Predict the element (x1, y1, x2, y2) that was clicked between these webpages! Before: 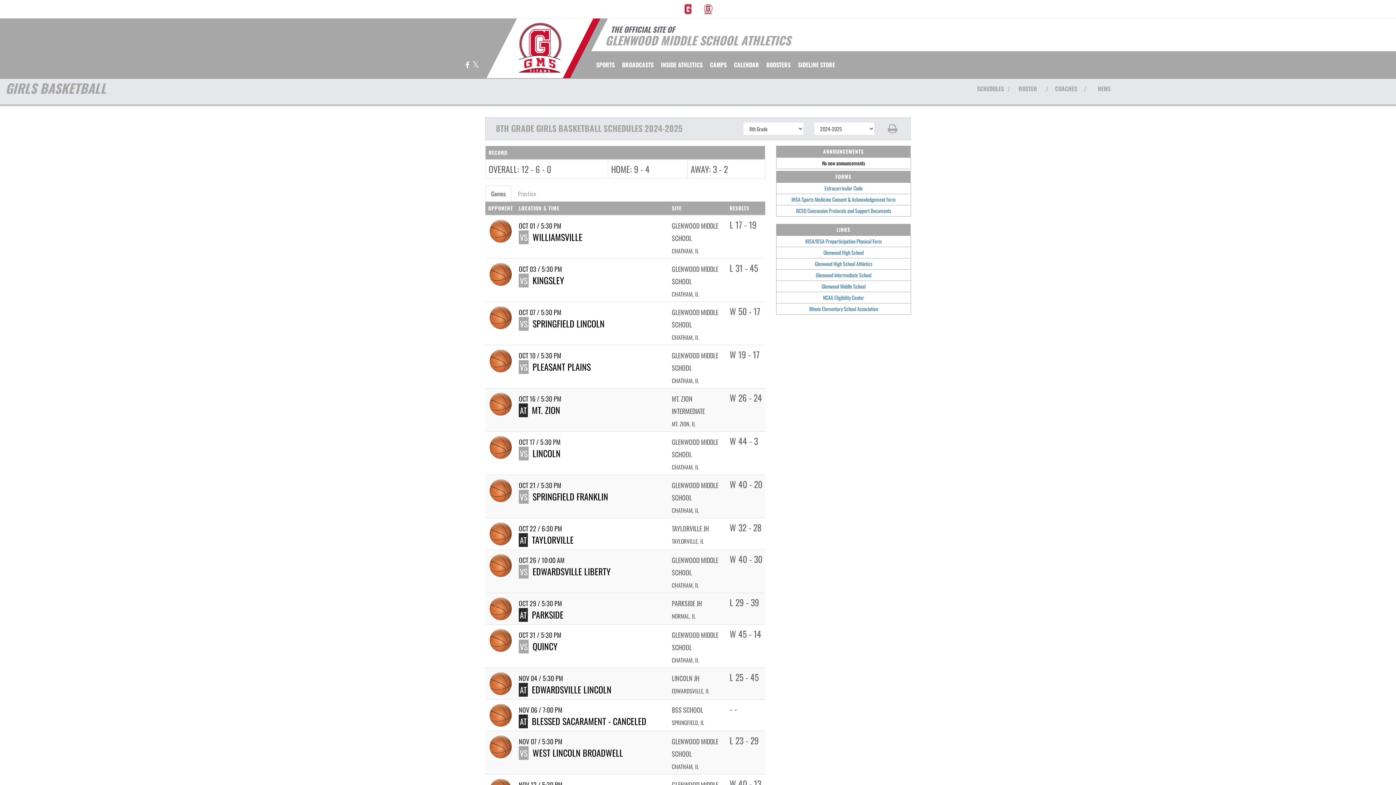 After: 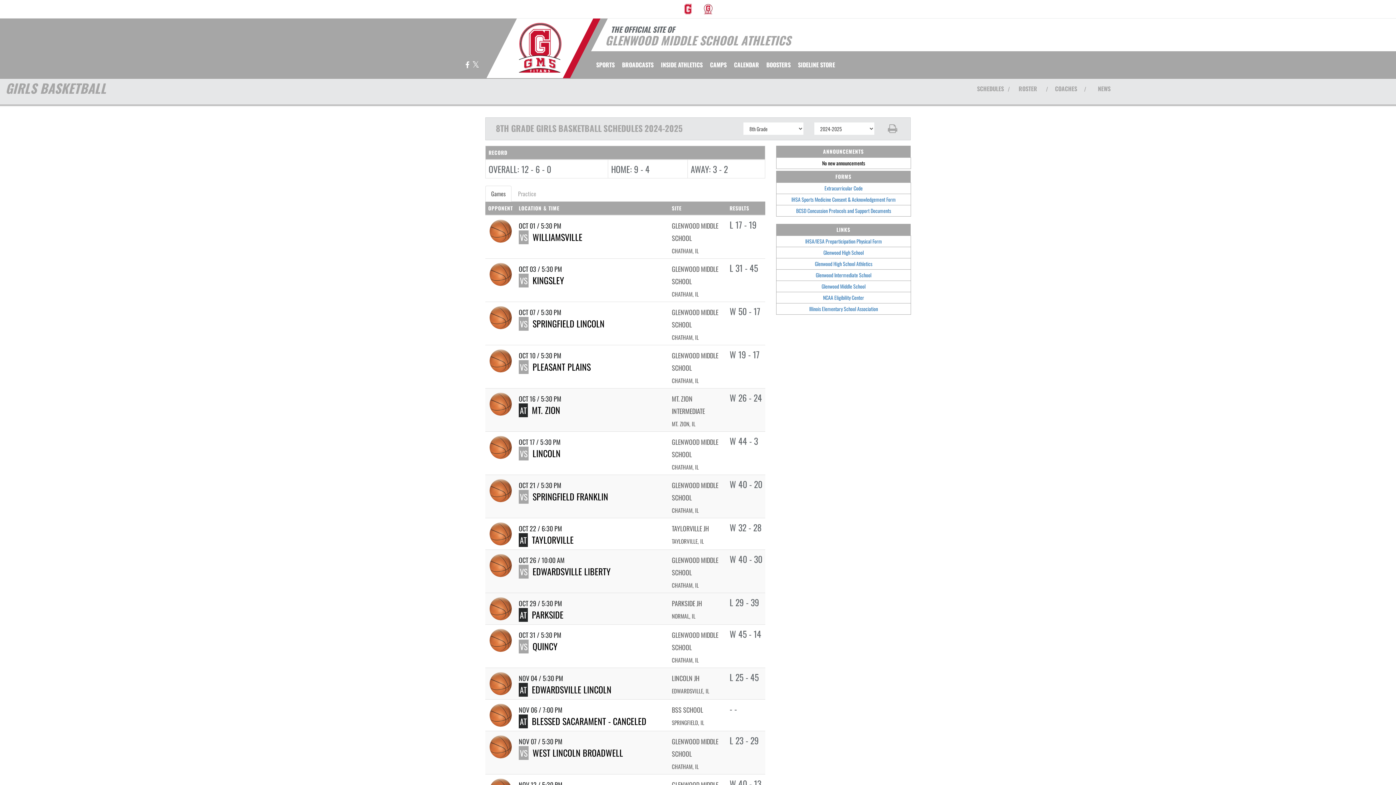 Action: label: Print Schedule bbox: (886, 123, 899, 133)